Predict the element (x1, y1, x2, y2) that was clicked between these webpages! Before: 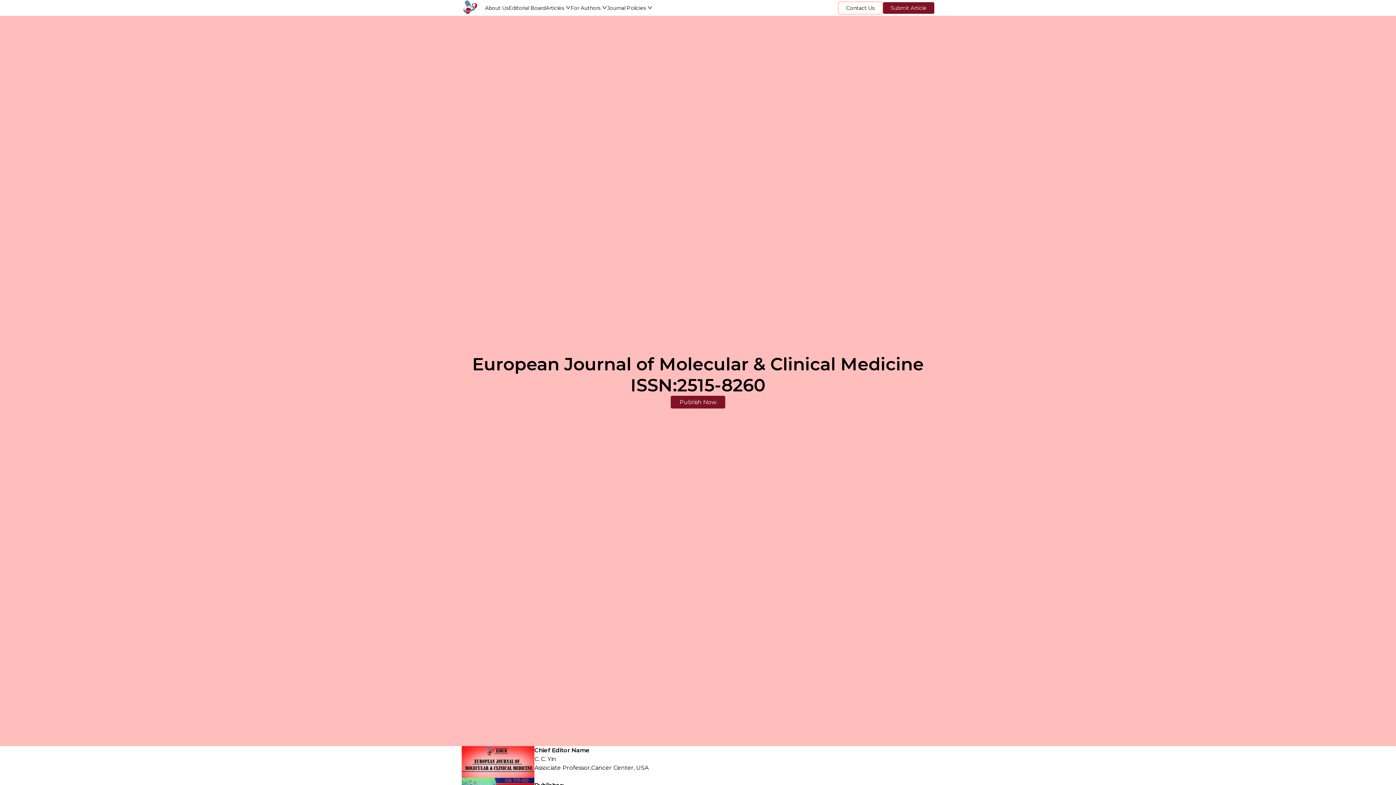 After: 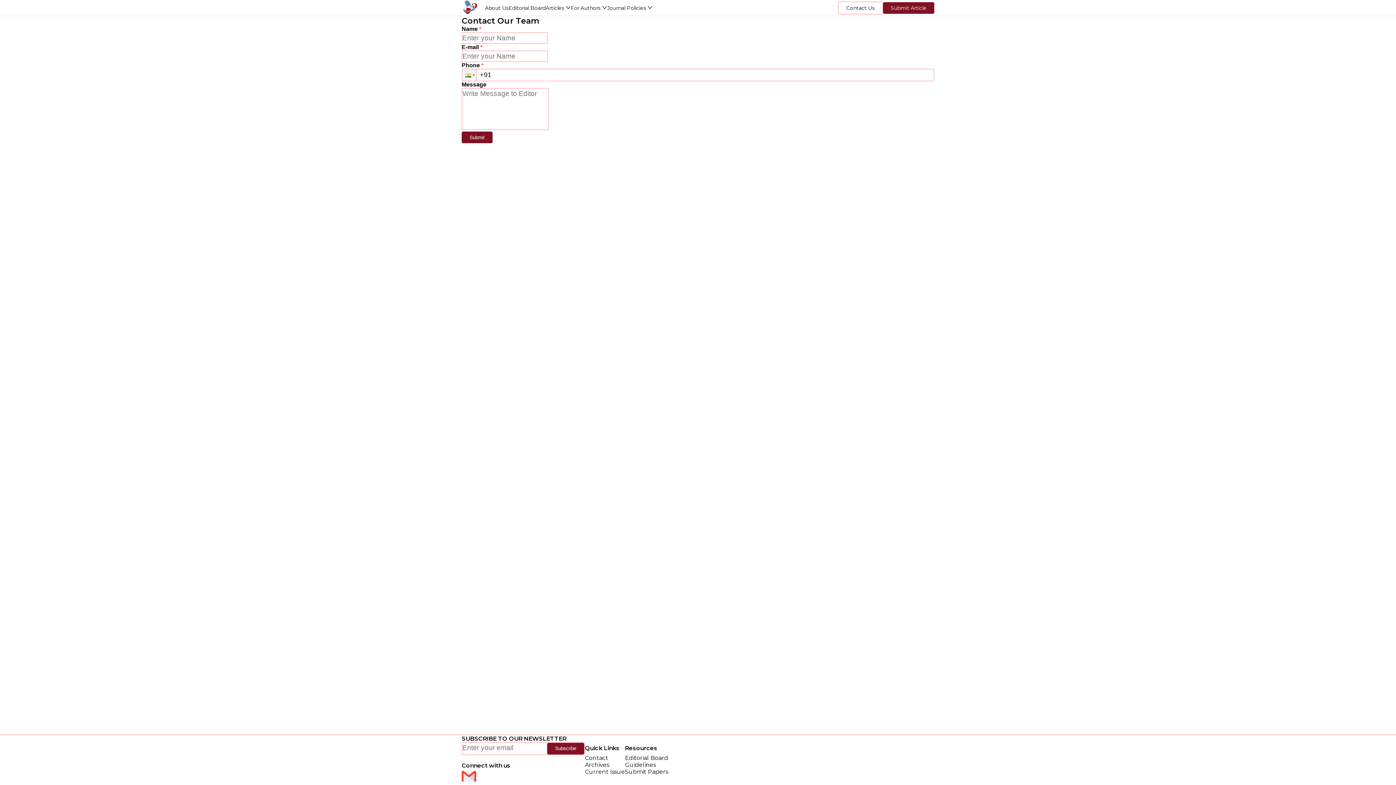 Action: bbox: (838, 1, 883, 14) label: Contact Us